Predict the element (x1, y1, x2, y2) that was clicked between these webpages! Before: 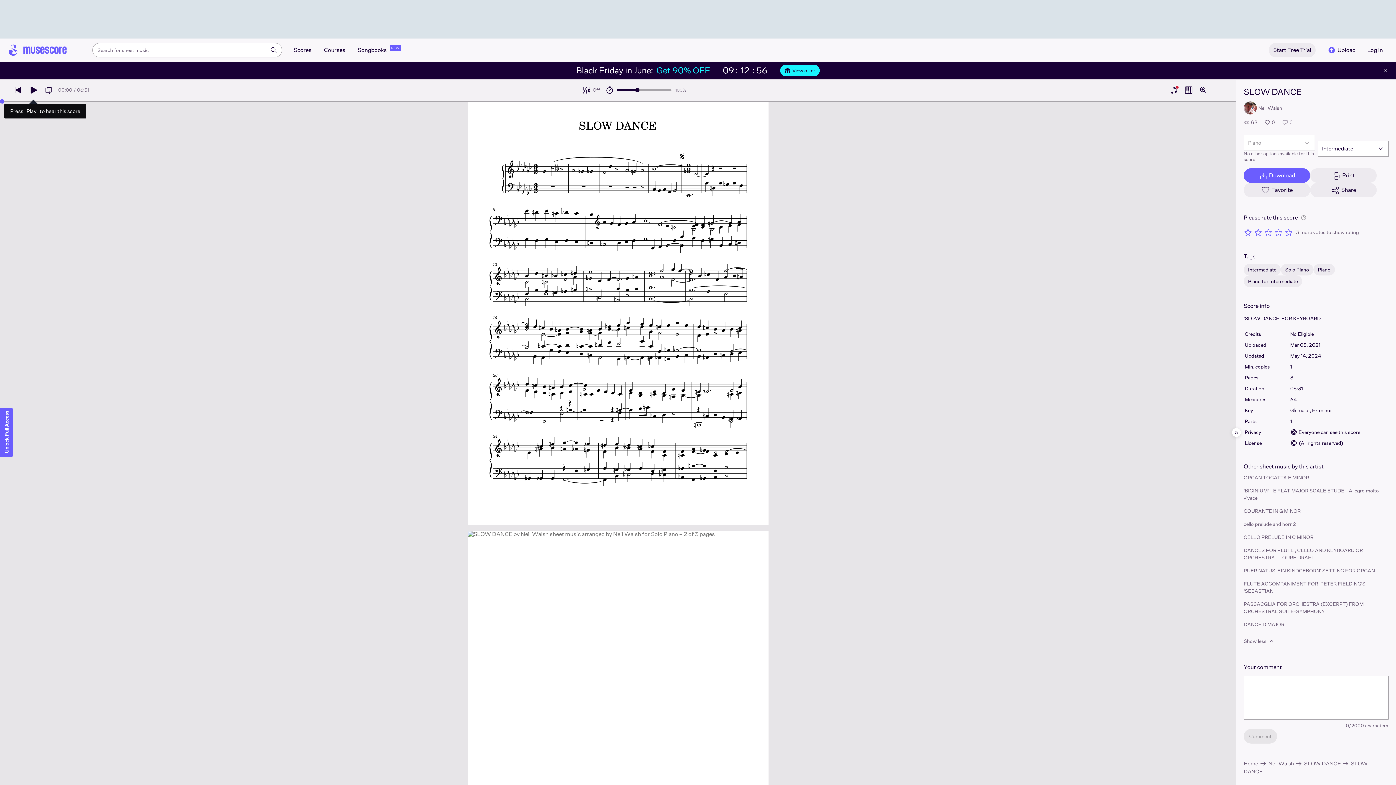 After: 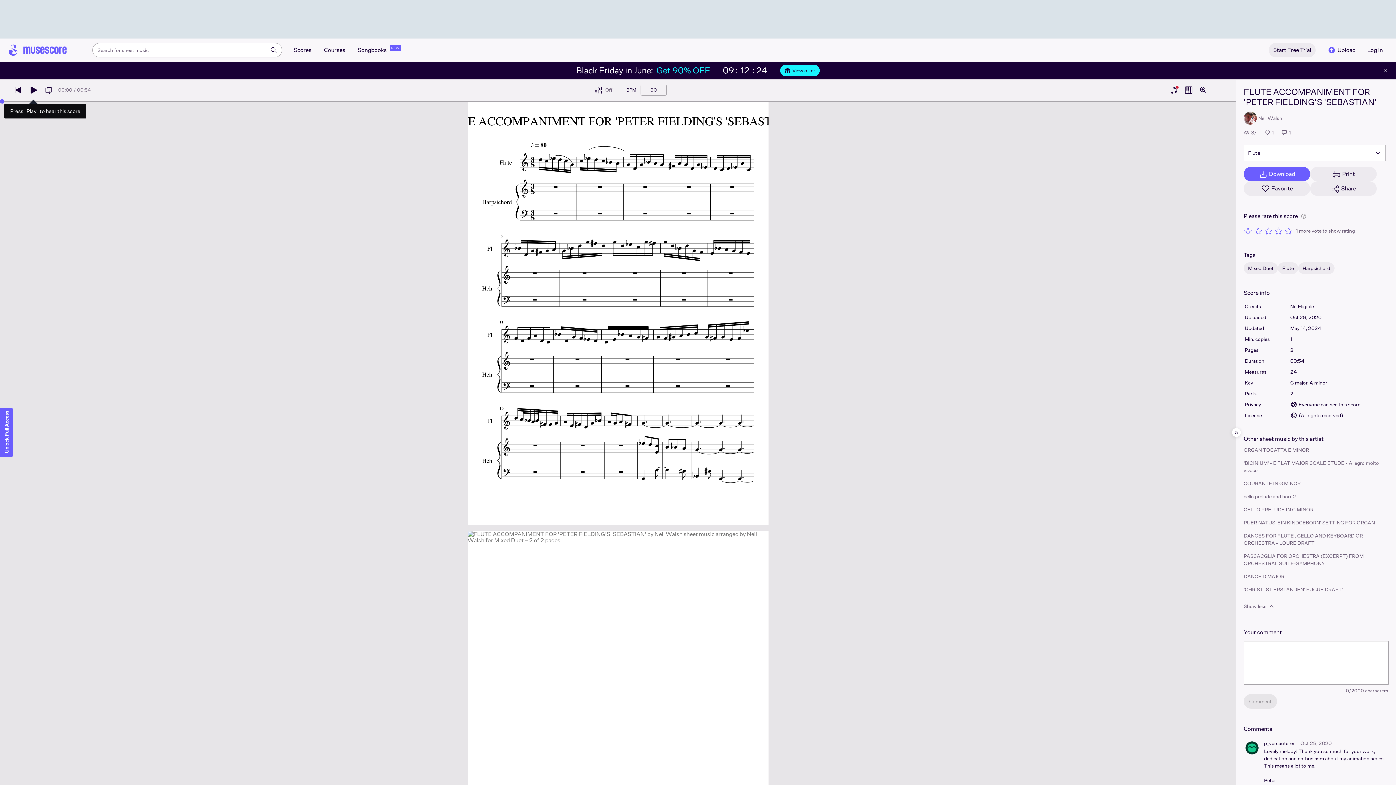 Action: label: FLUTE ACCOMPANIMENT FOR 'PETER FIELDING'S 'SEBASTIAN' bbox: (1244, 580, 1389, 594)